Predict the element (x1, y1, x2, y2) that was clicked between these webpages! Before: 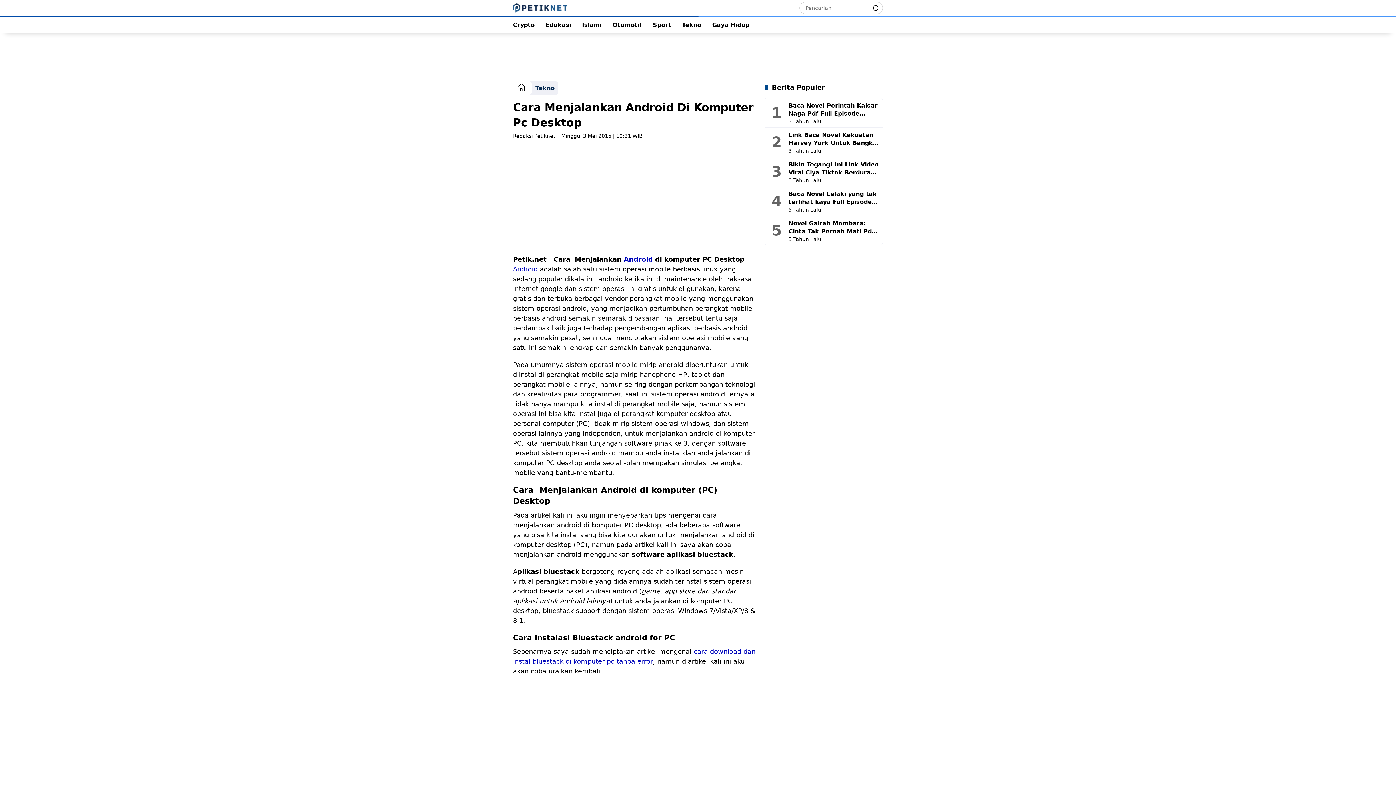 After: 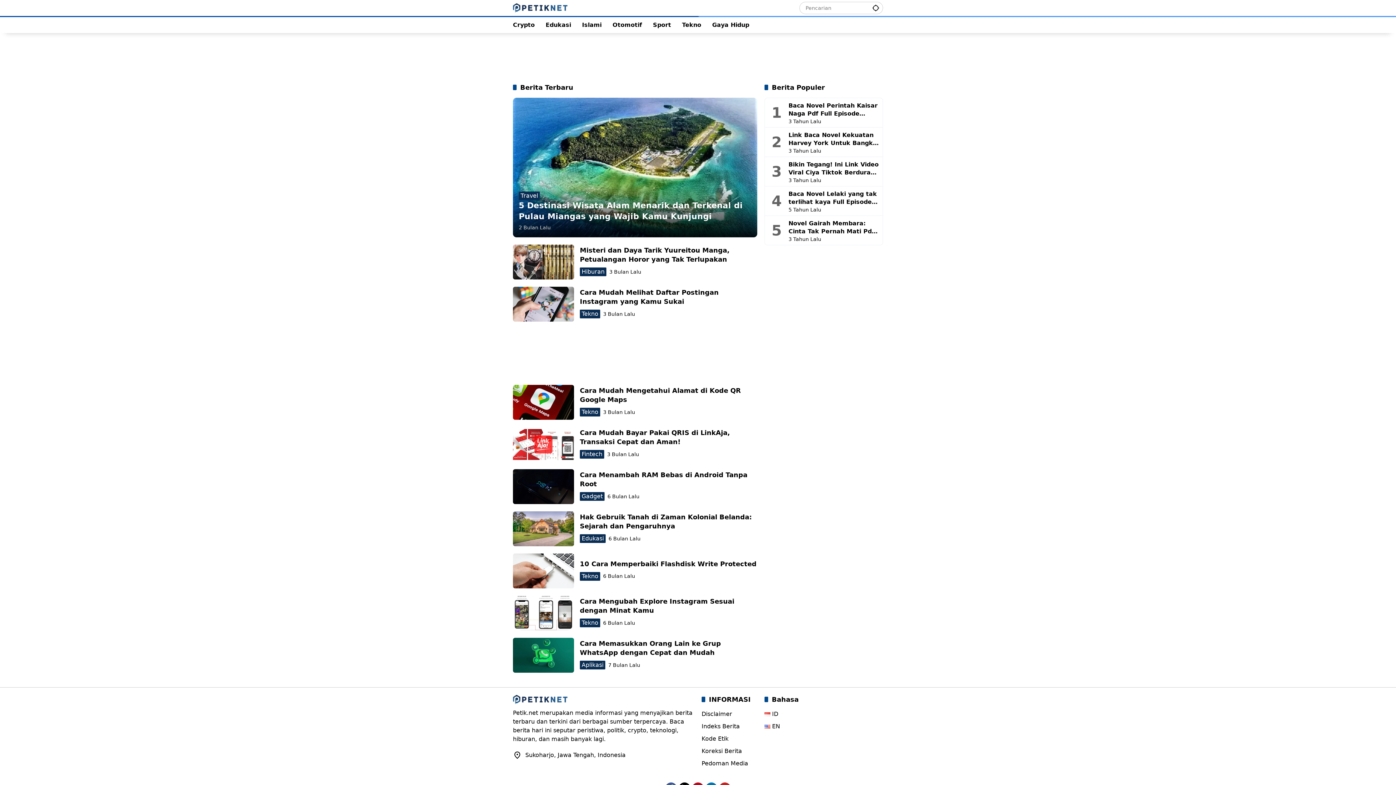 Action: bbox: (513, 4, 567, 11)